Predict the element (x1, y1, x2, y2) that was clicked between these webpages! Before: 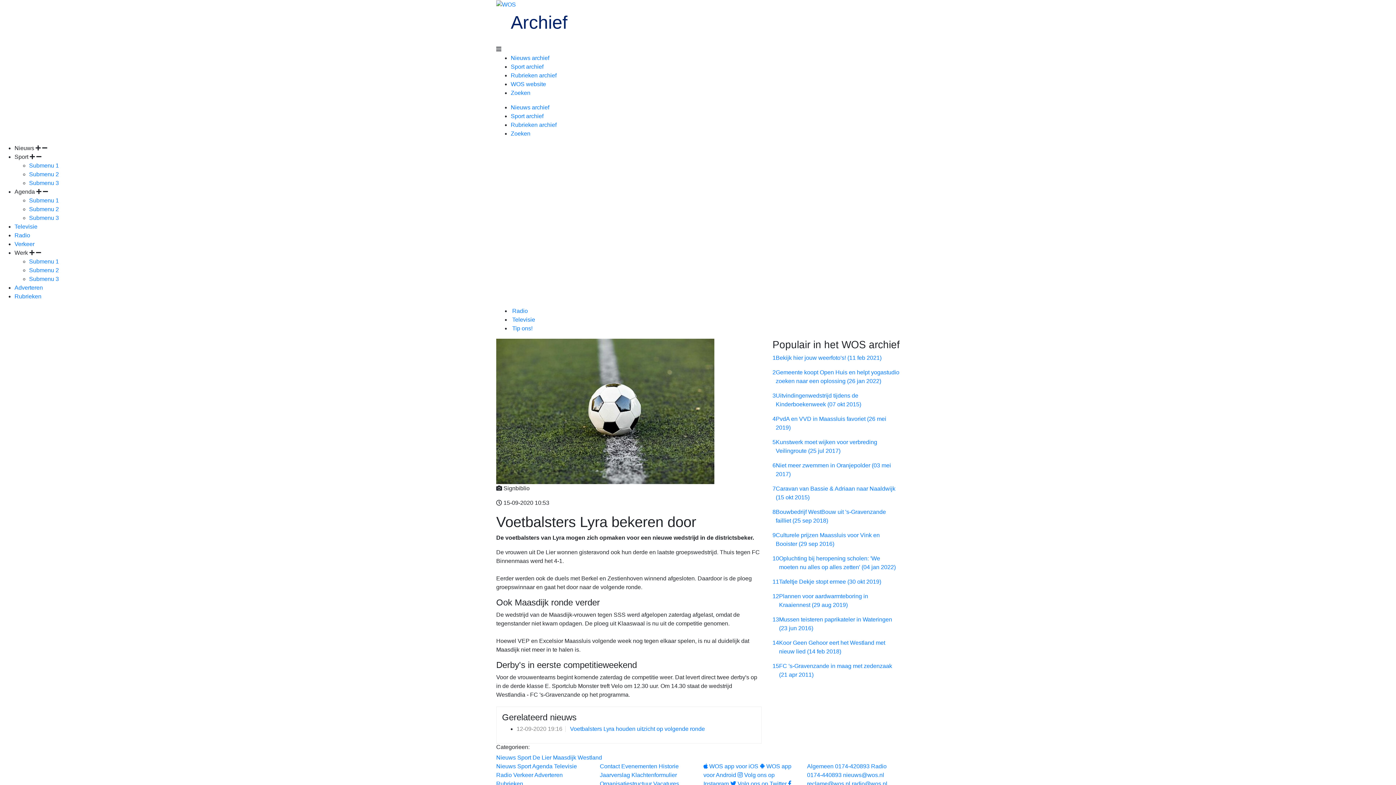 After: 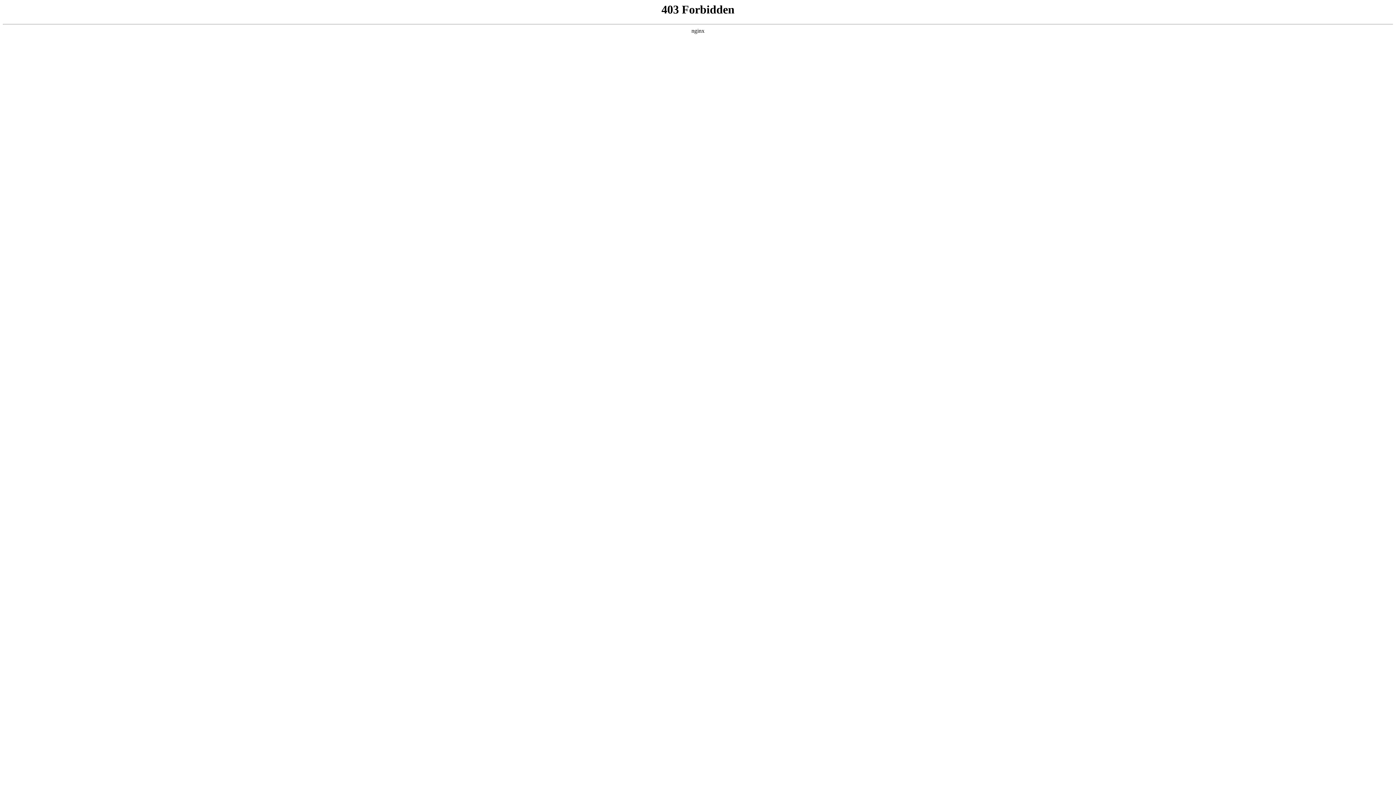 Action: bbox: (496, 763, 516, 769) label: Nieuws